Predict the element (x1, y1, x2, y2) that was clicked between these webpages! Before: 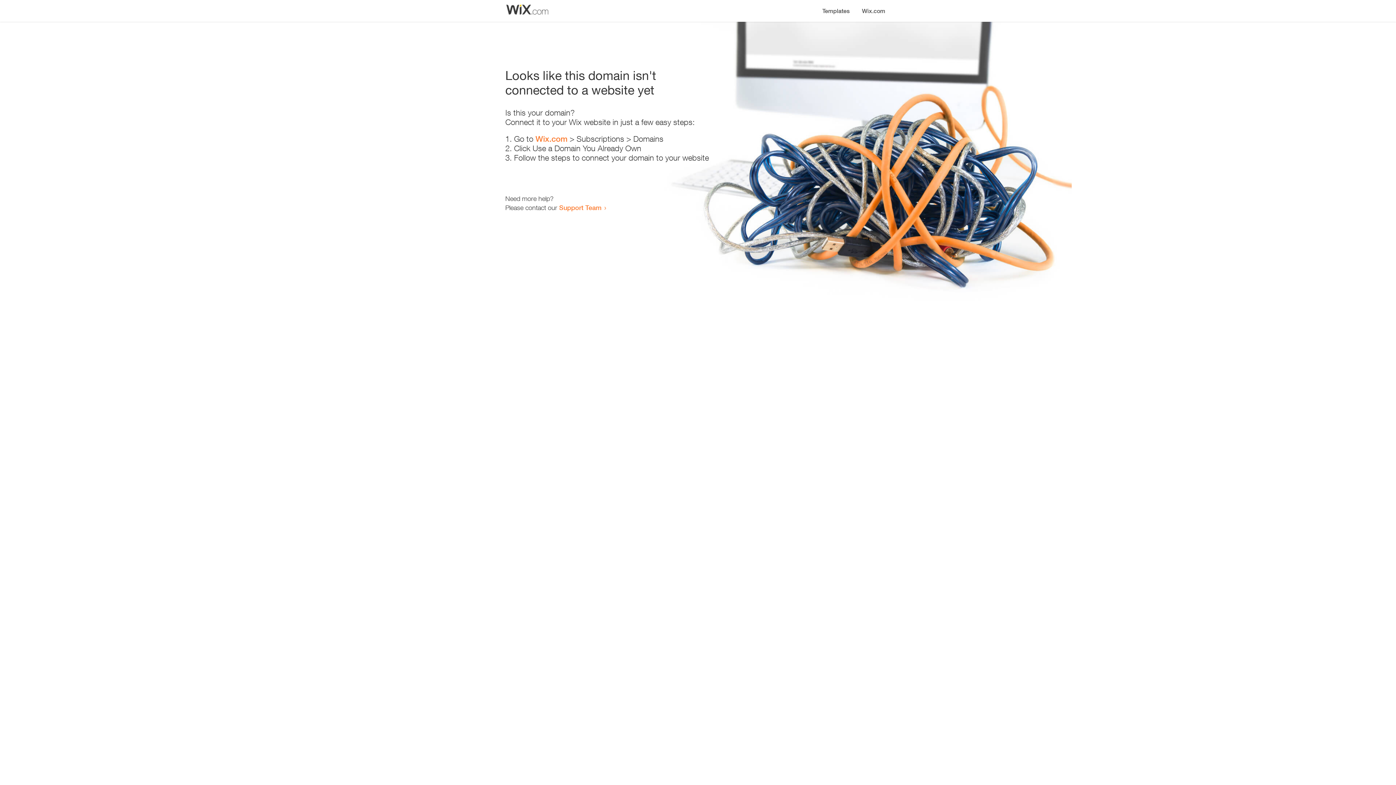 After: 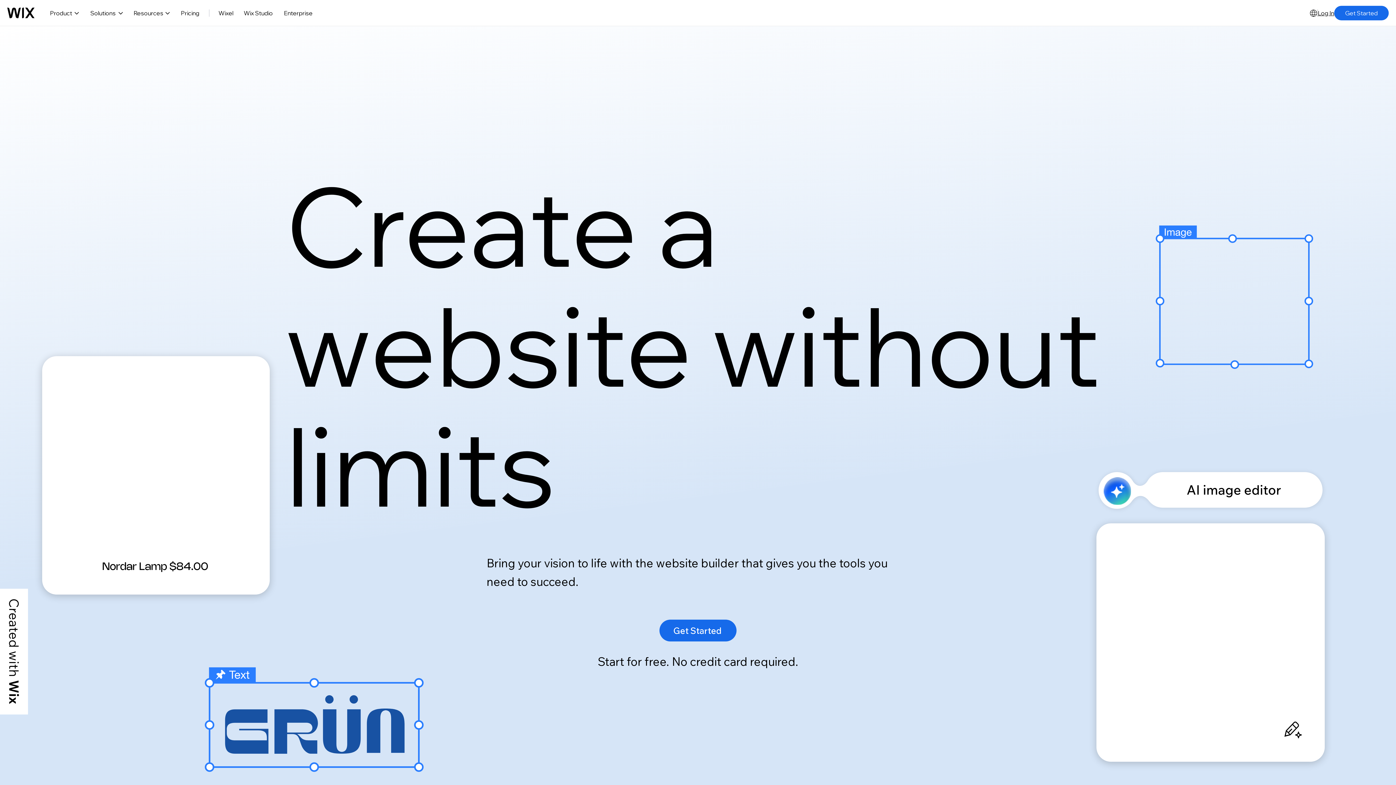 Action: bbox: (535, 134, 567, 143) label: Wix.com